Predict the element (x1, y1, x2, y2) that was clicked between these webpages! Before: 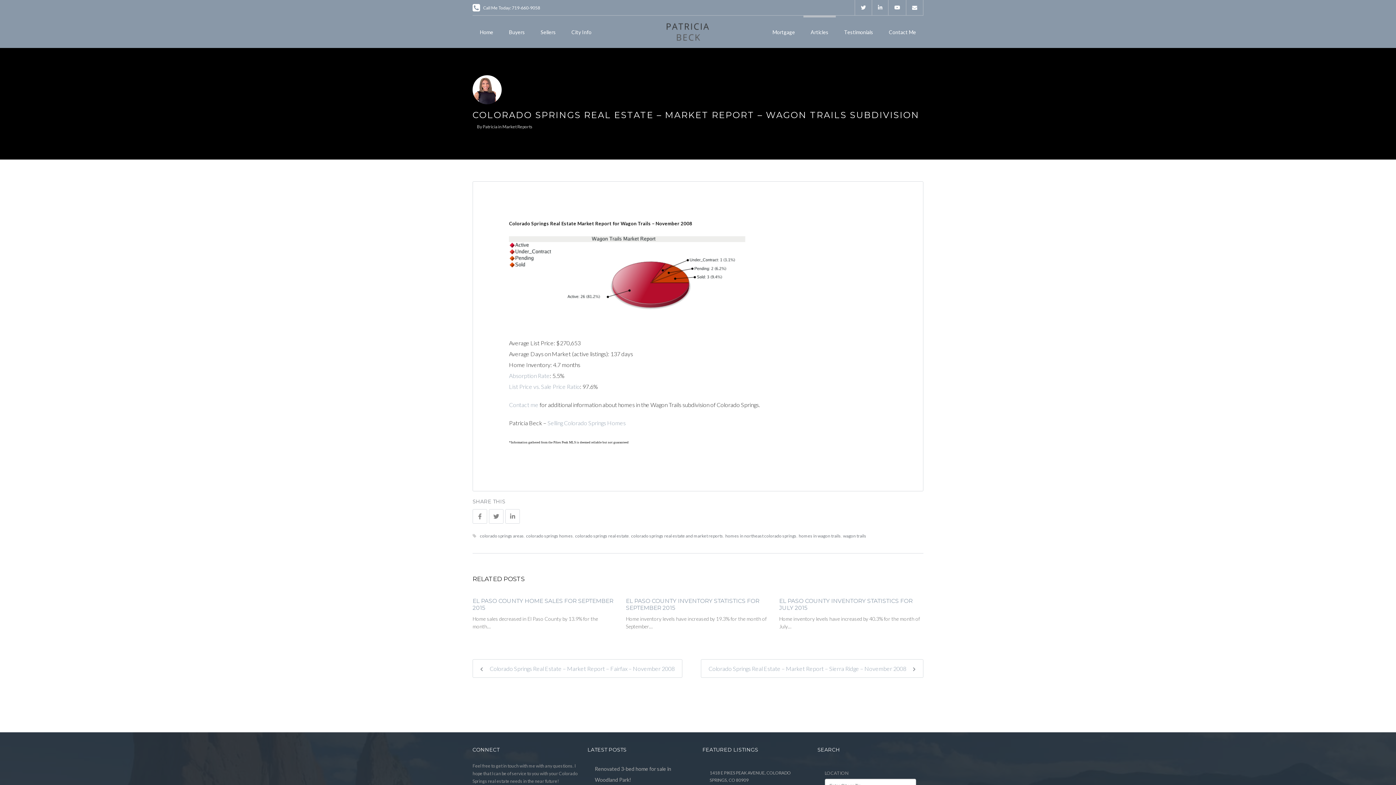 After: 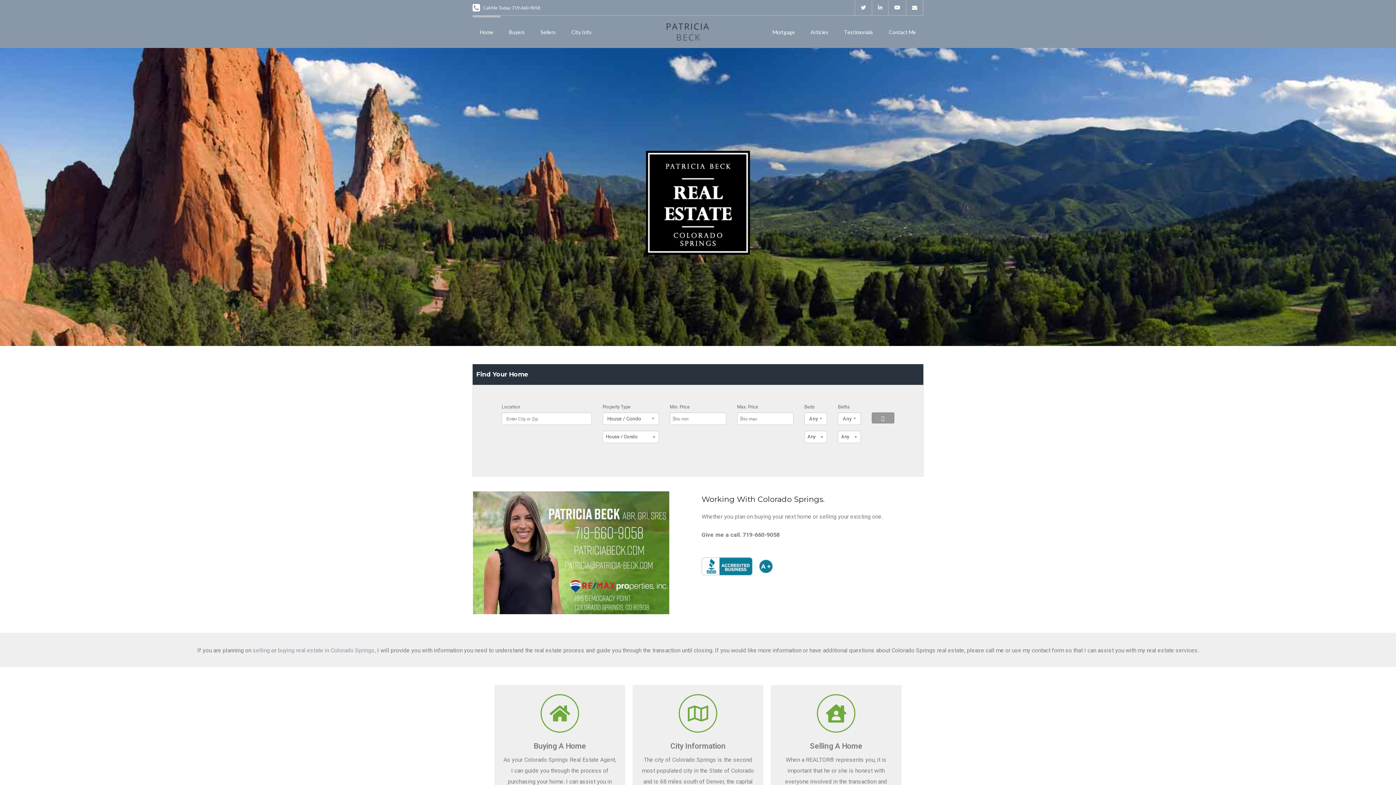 Action: label: Home bbox: (472, 15, 500, 40)